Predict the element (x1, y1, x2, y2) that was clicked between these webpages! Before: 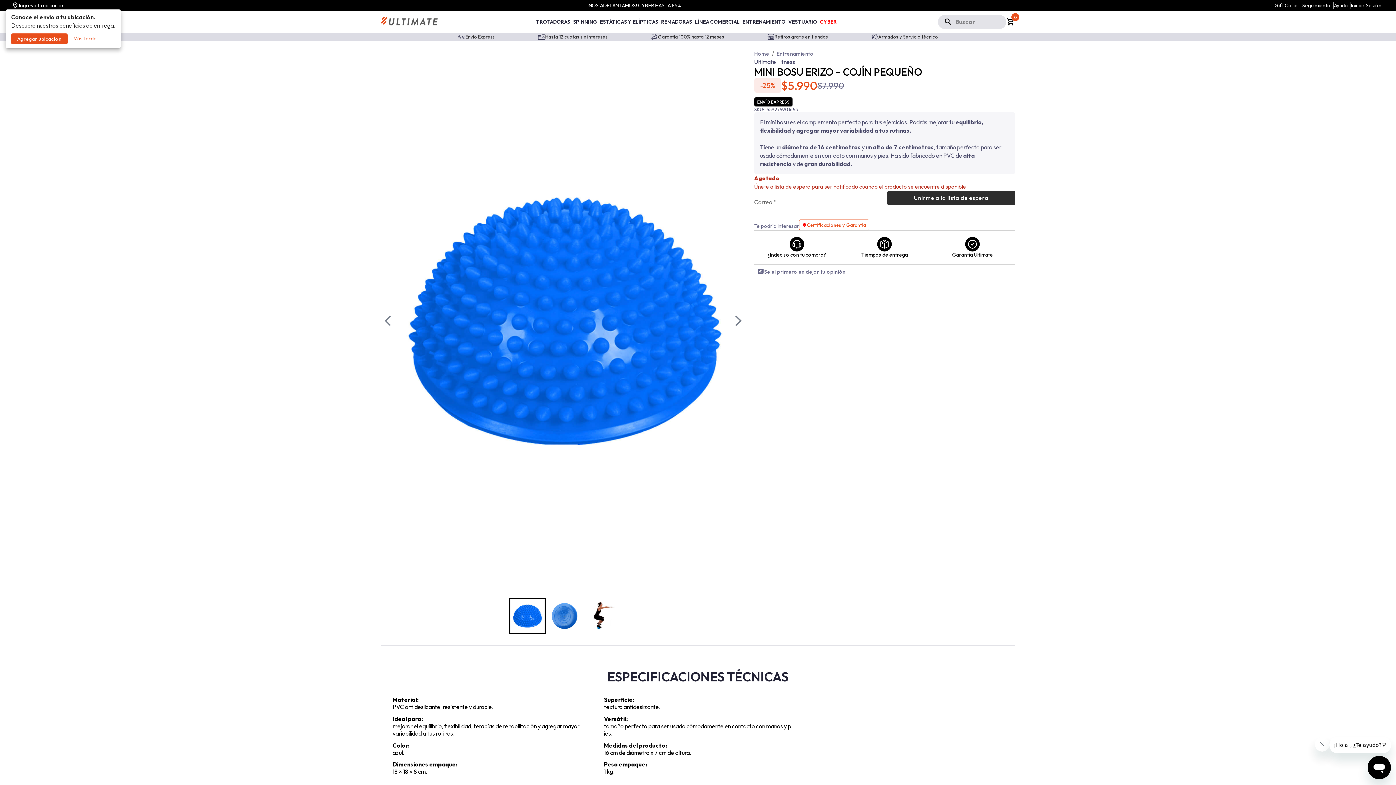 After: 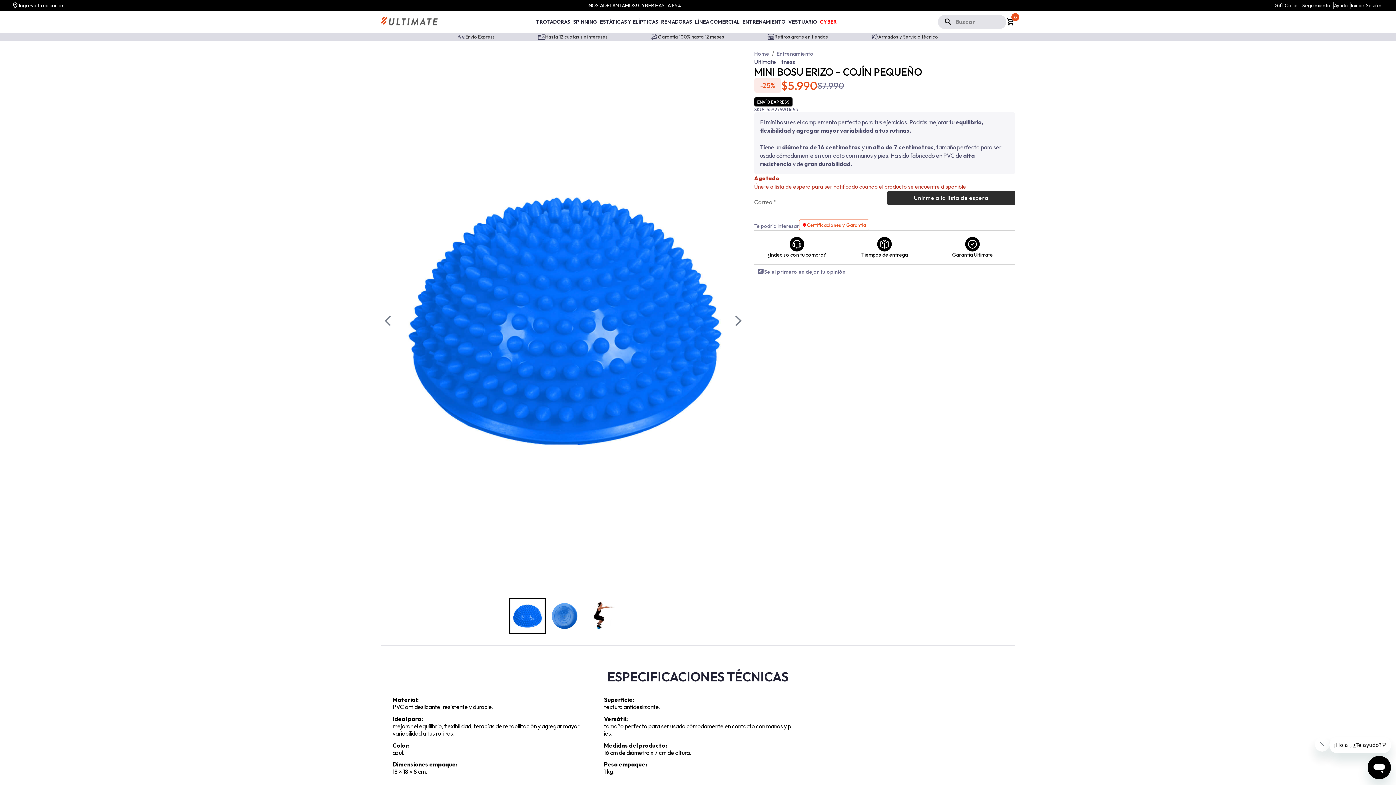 Action: label: Más tarde bbox: (71, 34, 98, 42)